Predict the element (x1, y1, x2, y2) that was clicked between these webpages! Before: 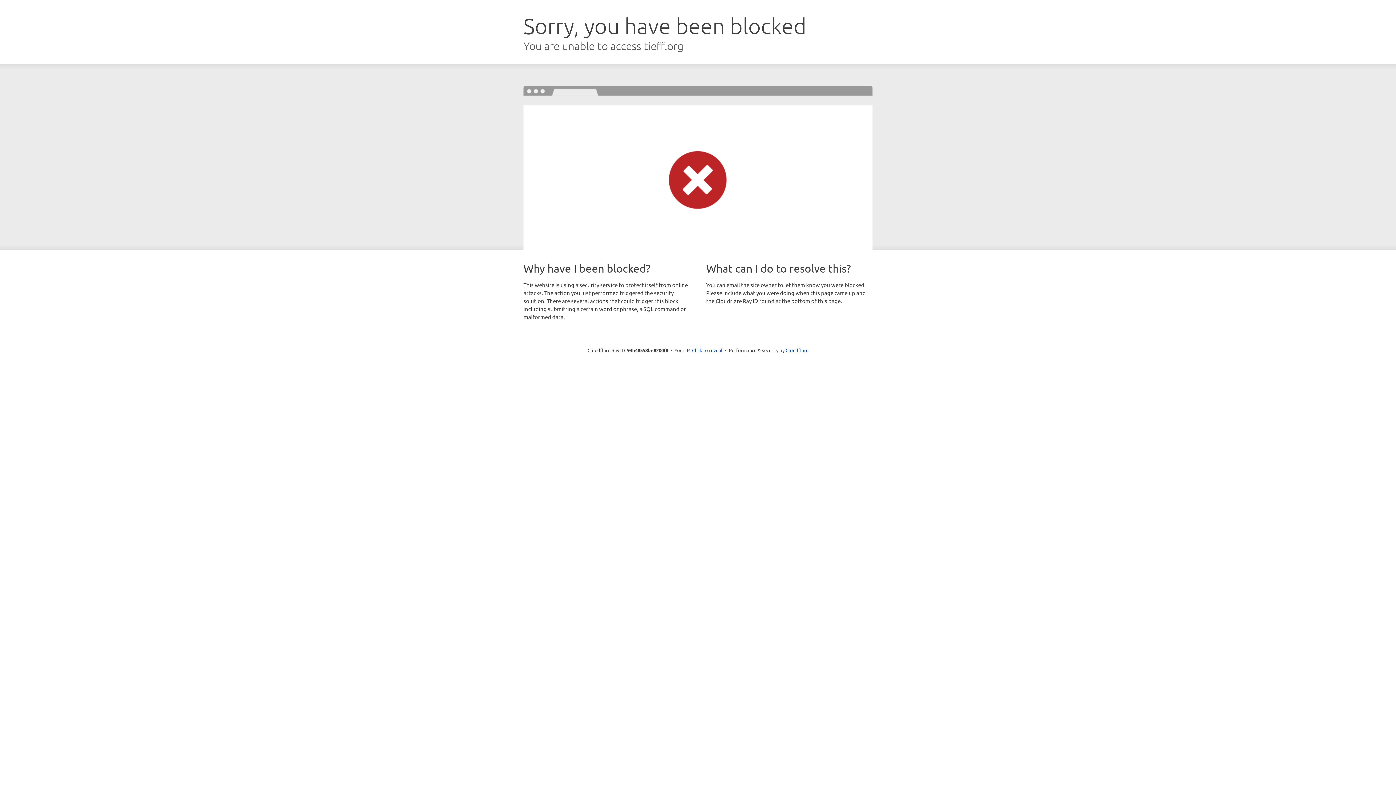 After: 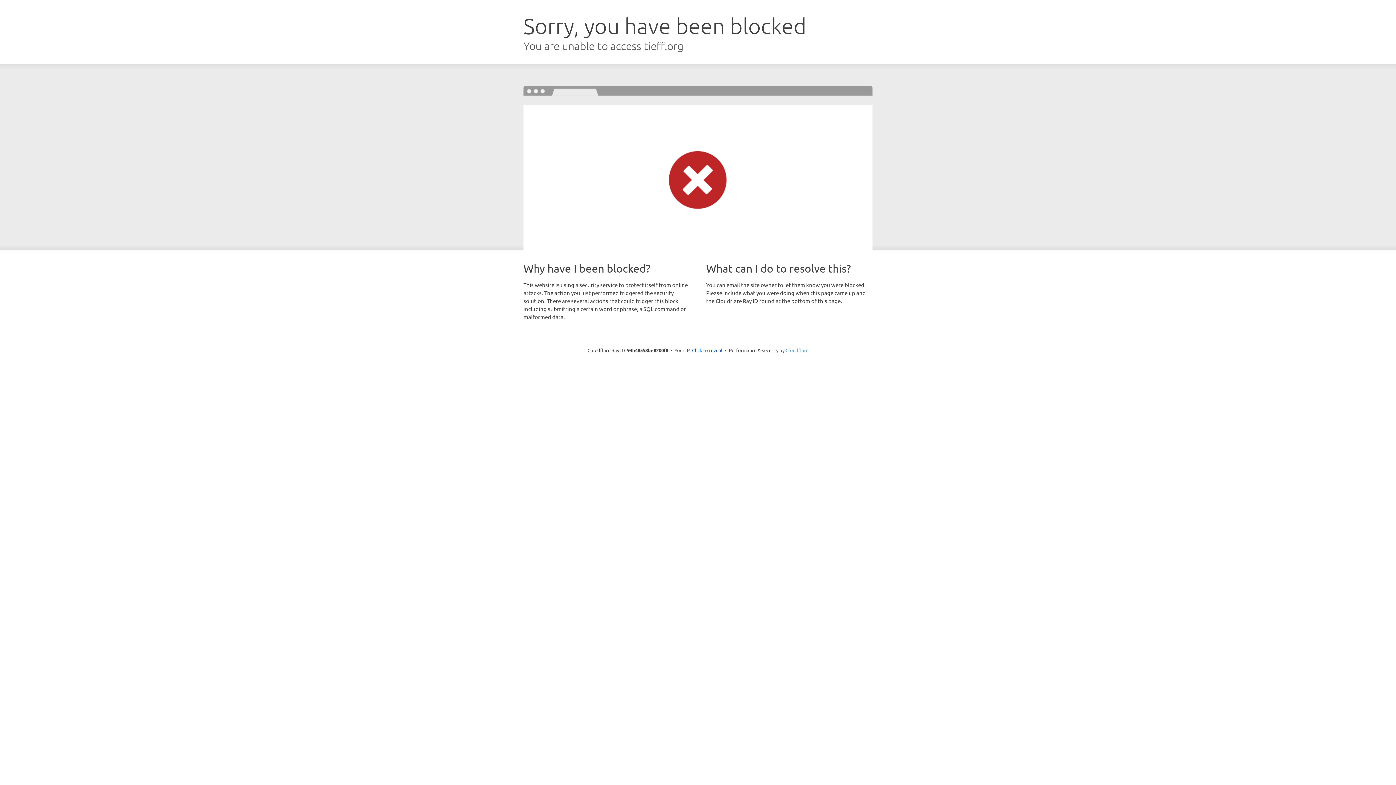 Action: bbox: (785, 347, 808, 353) label: Cloudflare